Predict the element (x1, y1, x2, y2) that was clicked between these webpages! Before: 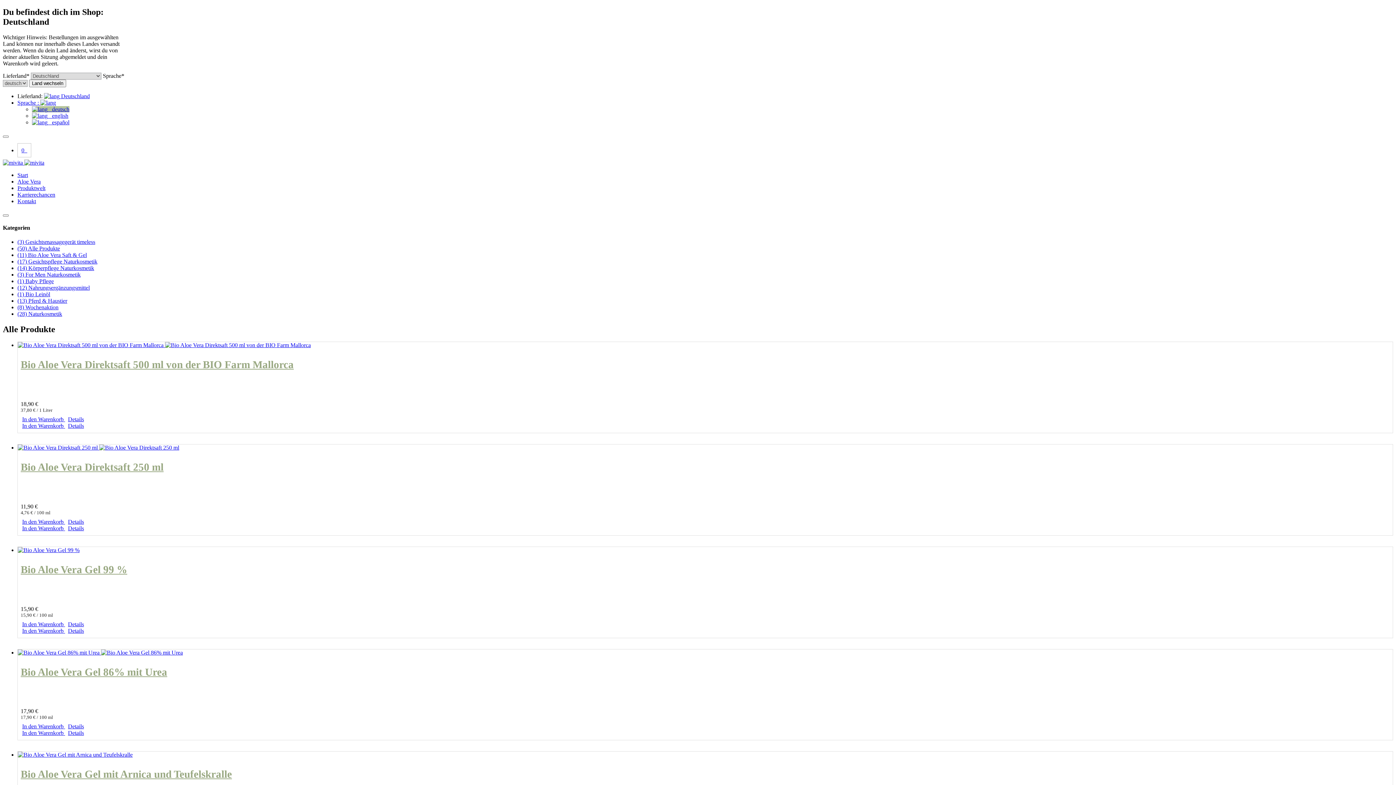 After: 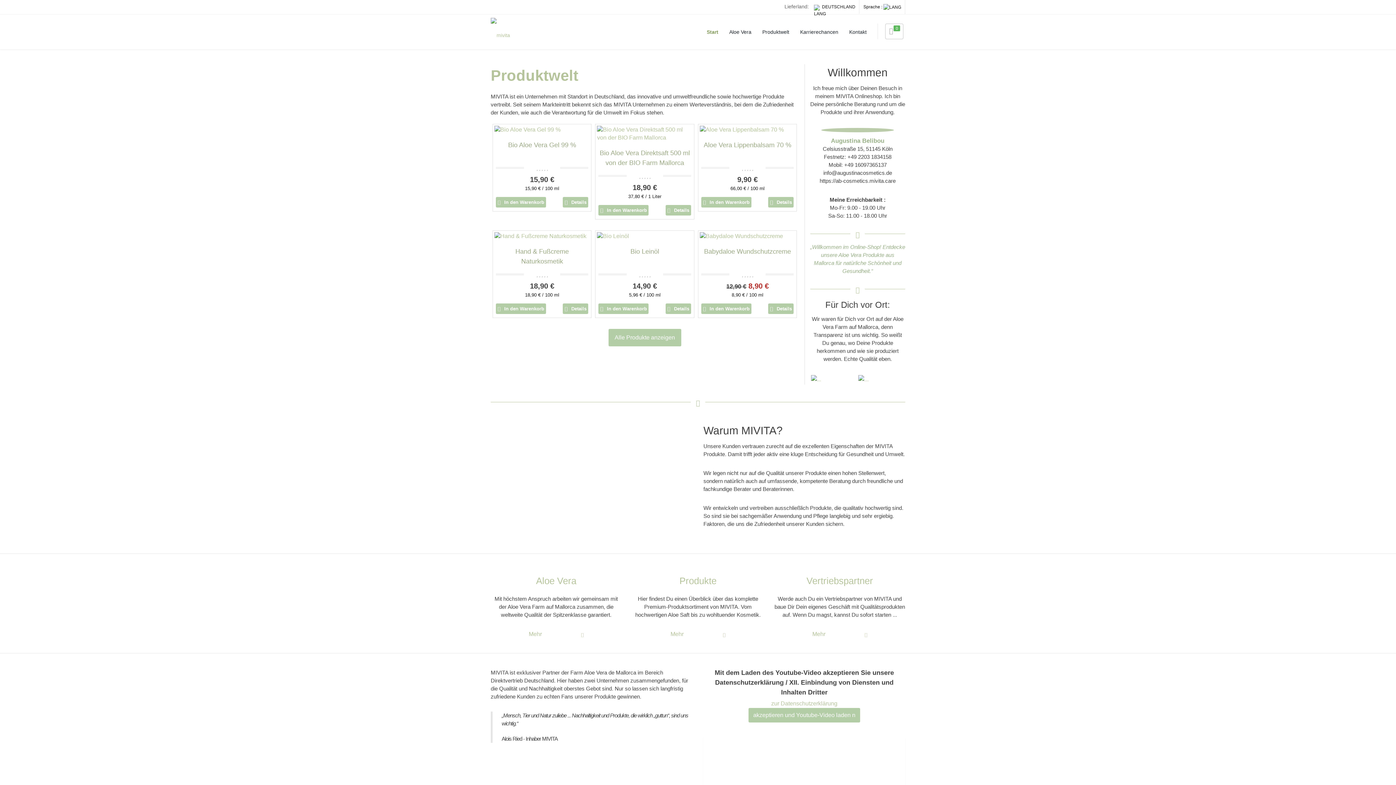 Action: bbox: (2, 159, 44, 165) label:  